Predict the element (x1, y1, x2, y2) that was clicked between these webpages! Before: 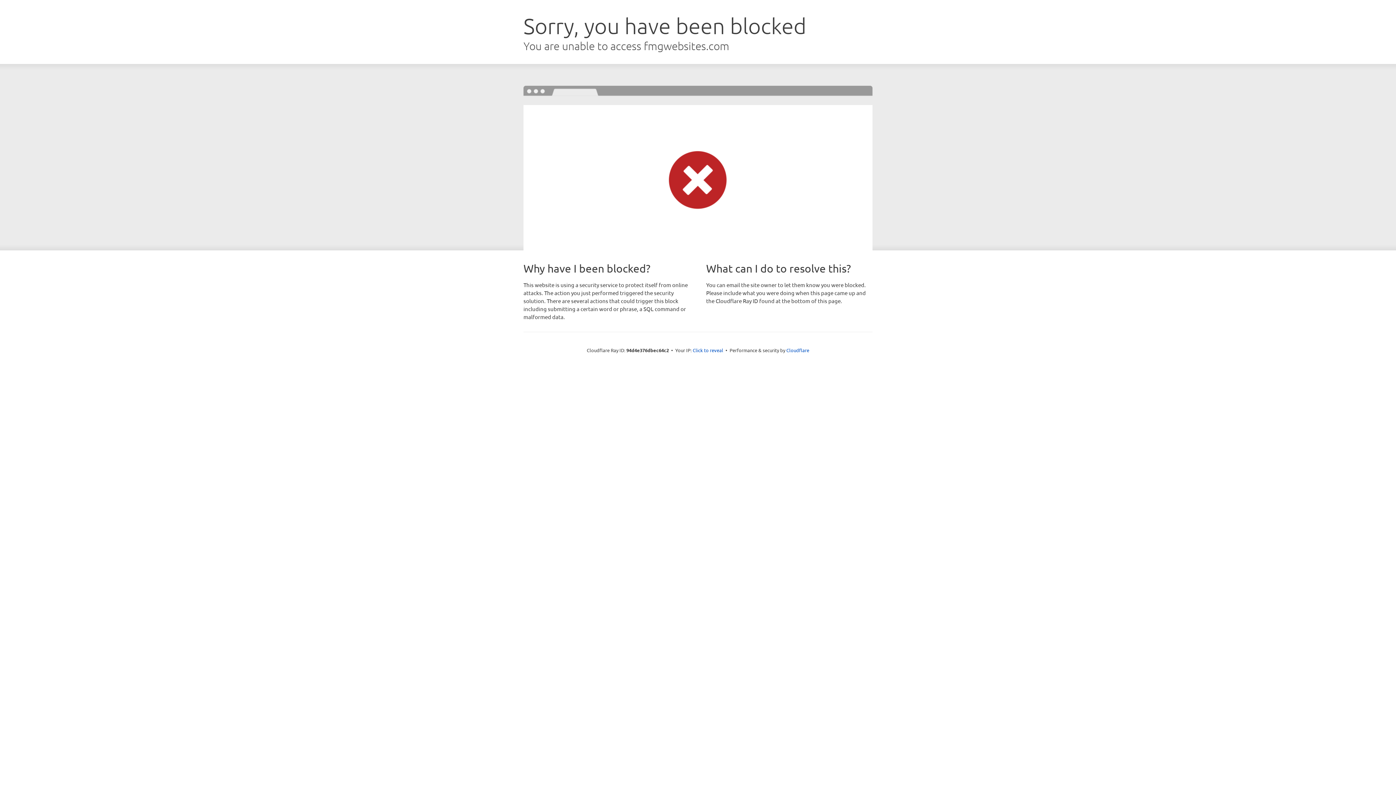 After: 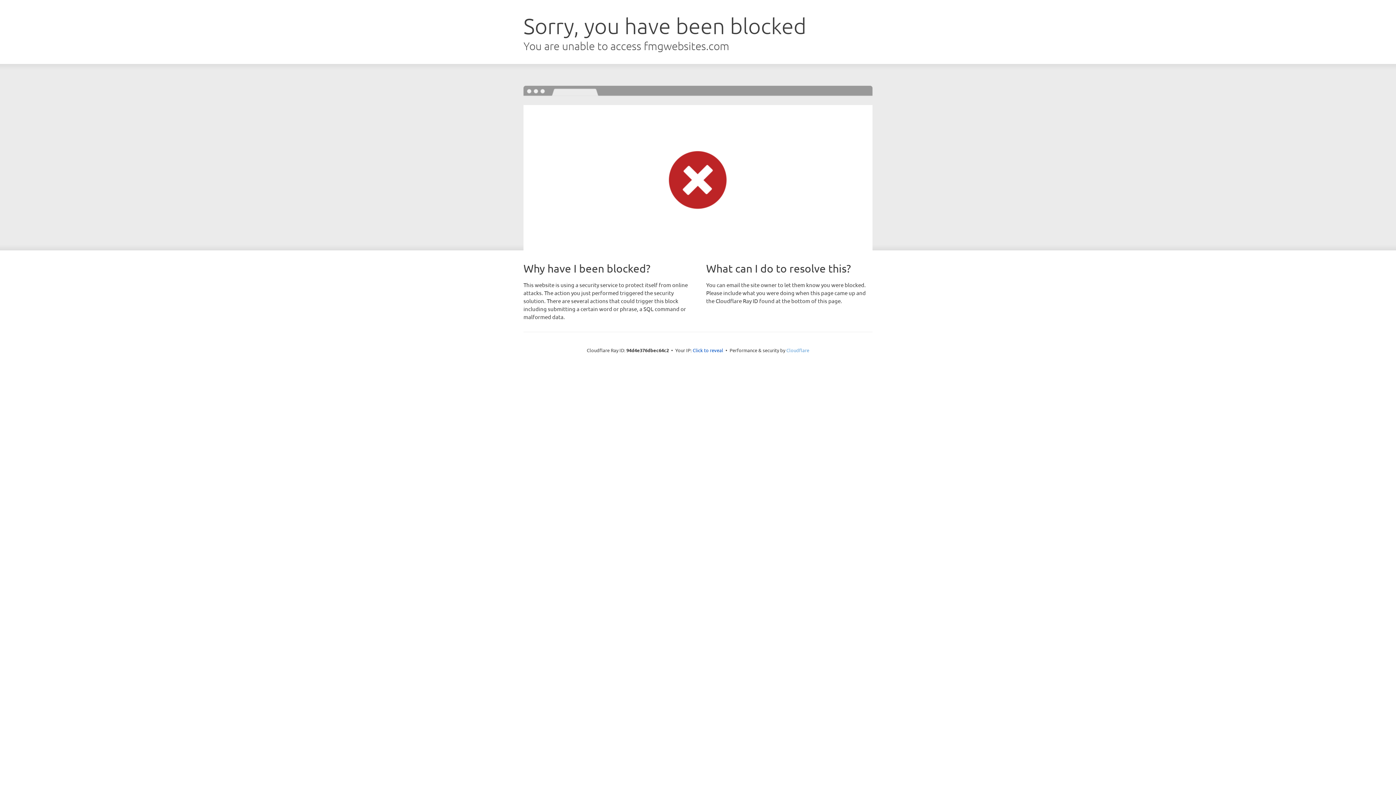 Action: label: Cloudflare bbox: (786, 347, 809, 353)